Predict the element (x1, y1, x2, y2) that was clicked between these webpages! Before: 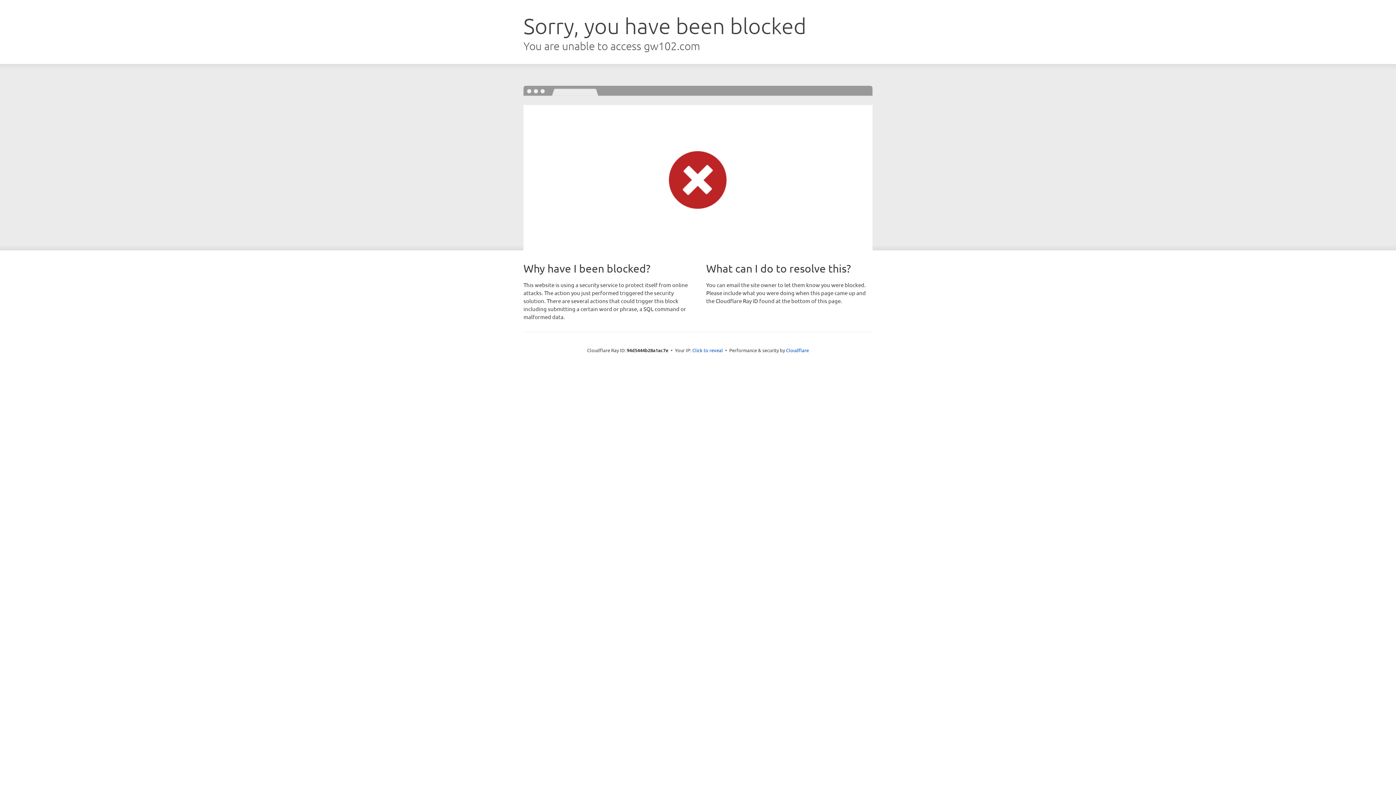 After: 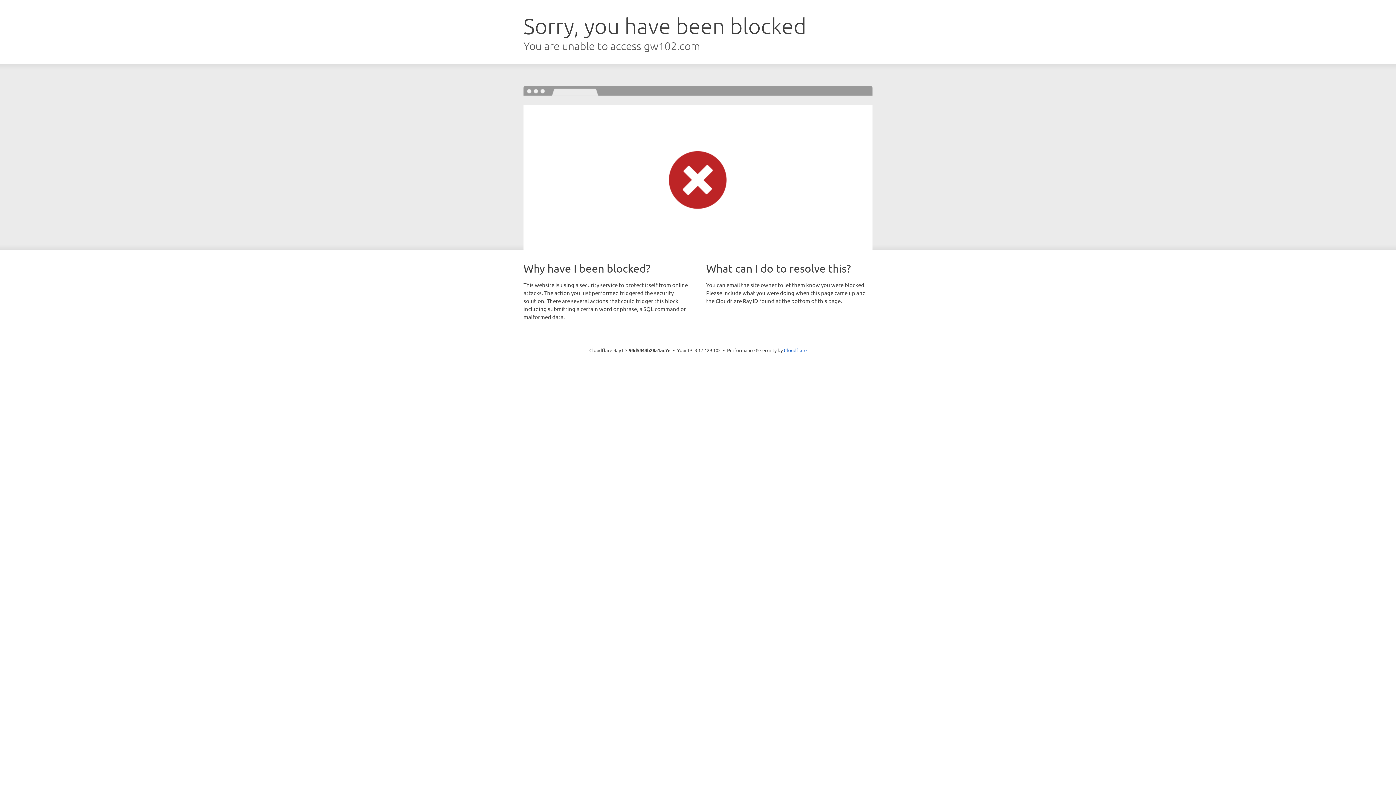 Action: bbox: (692, 346, 723, 353) label: Click to reveal